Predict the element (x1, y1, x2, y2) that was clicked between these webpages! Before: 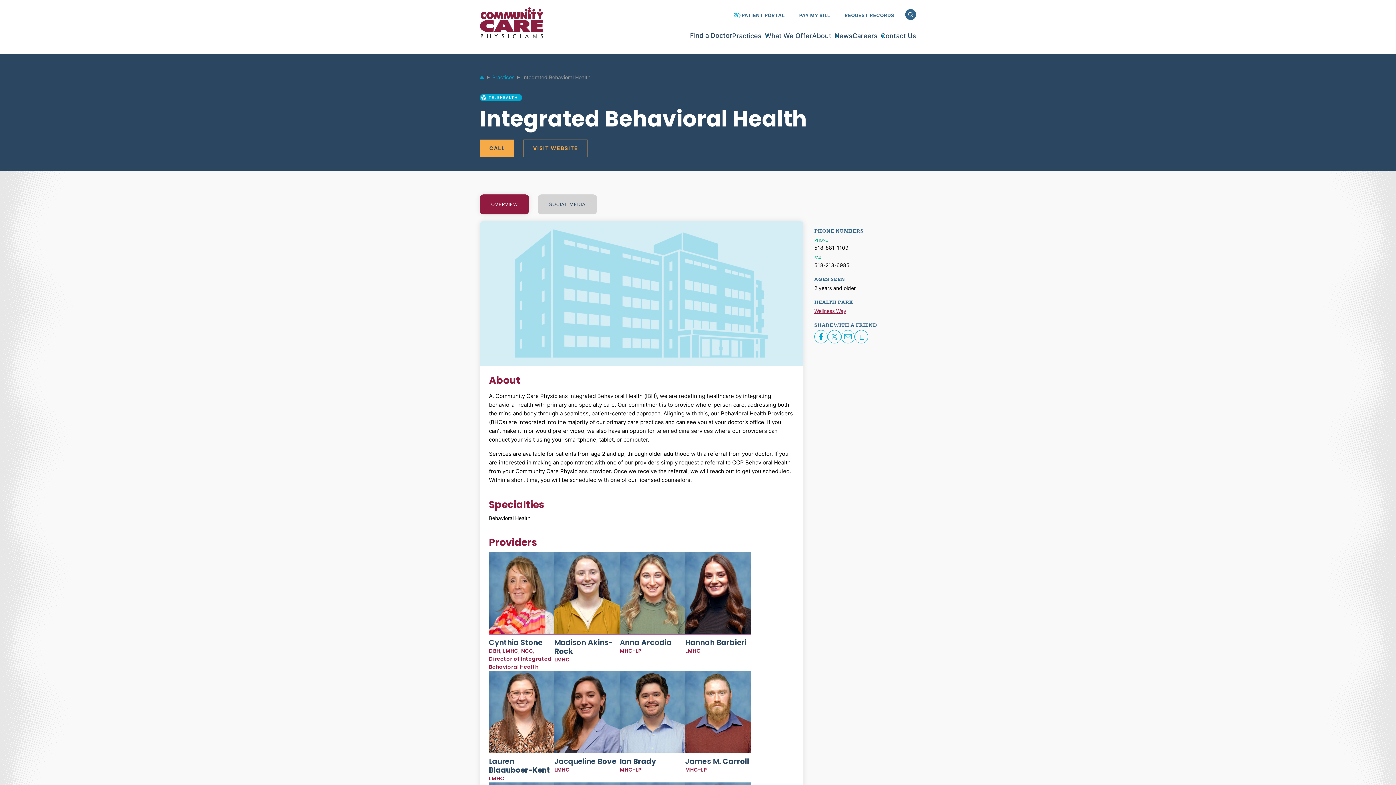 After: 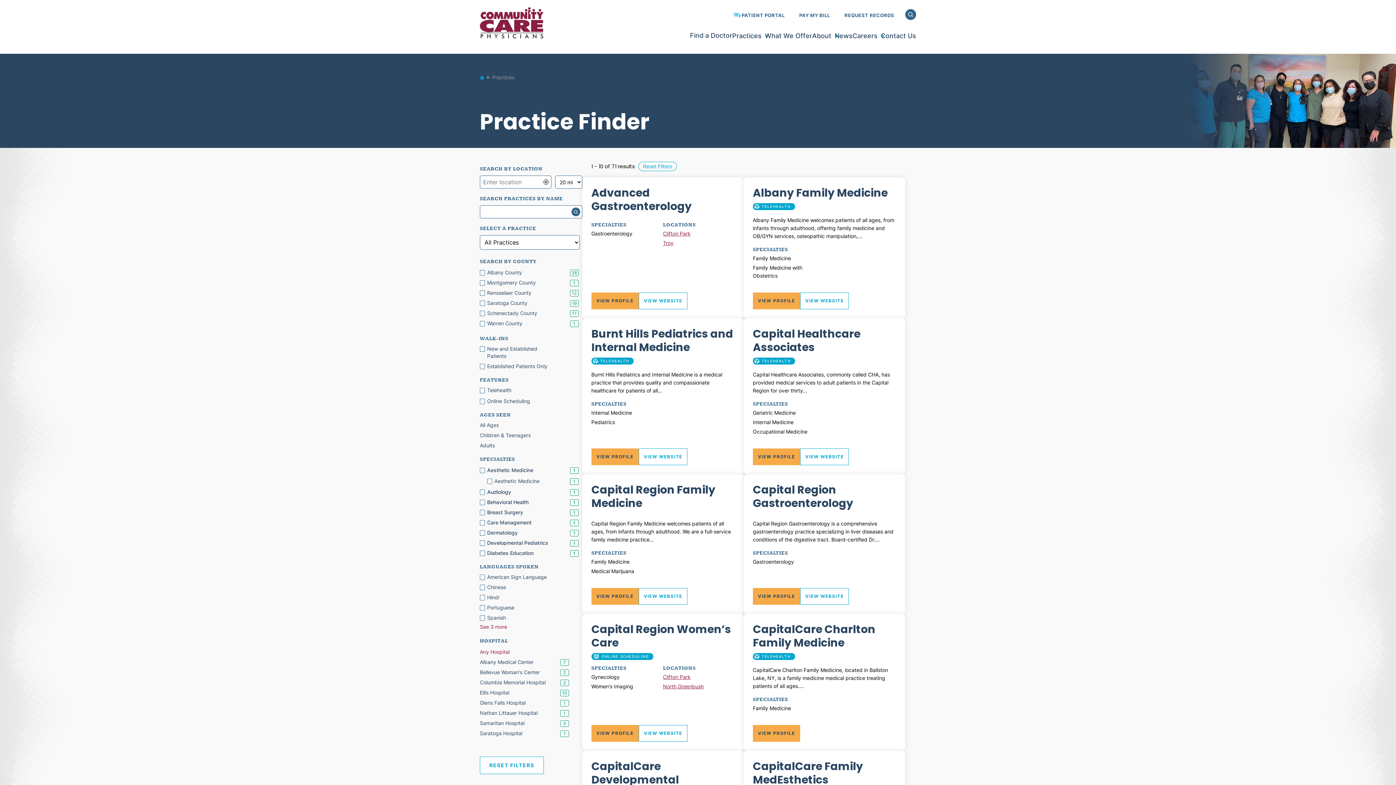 Action: bbox: (492, 74, 521, 80) label: Practices